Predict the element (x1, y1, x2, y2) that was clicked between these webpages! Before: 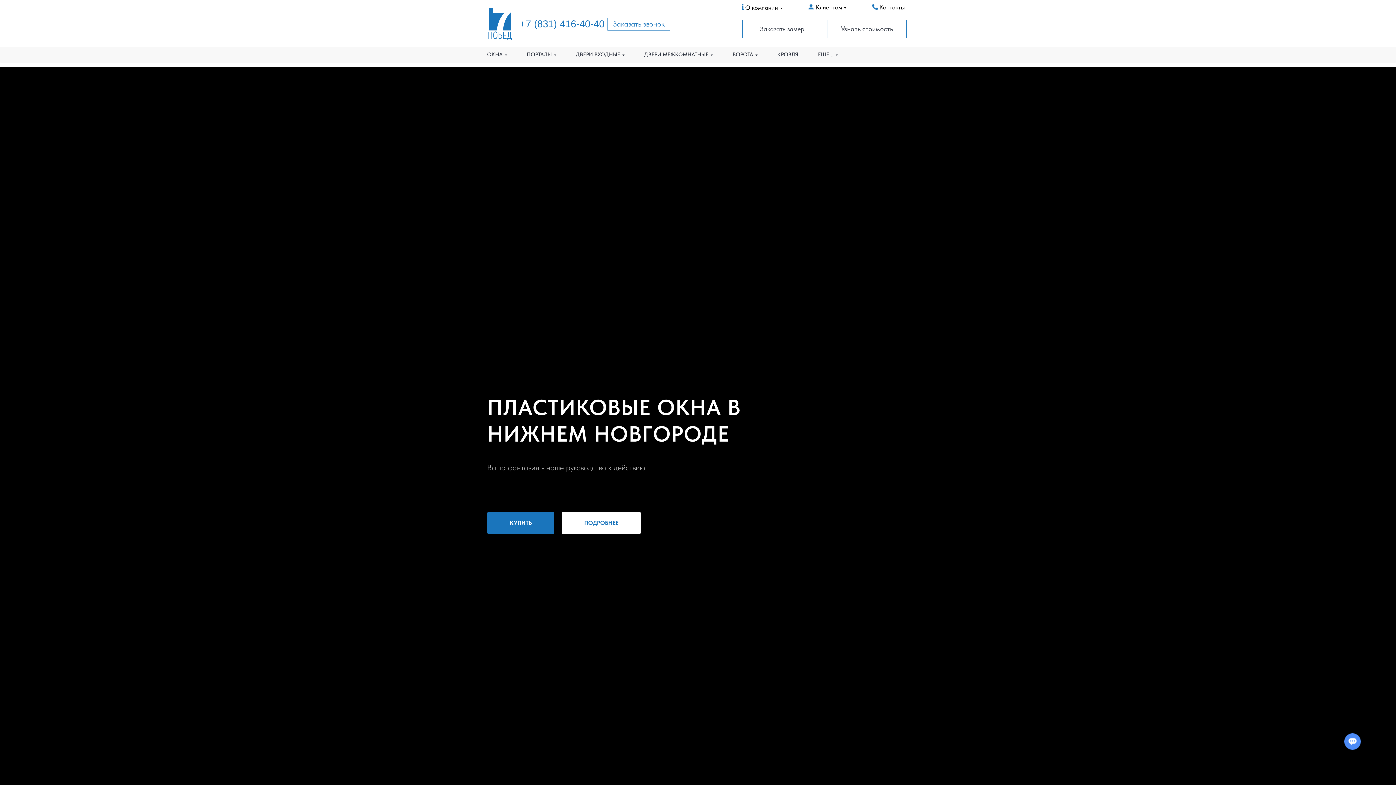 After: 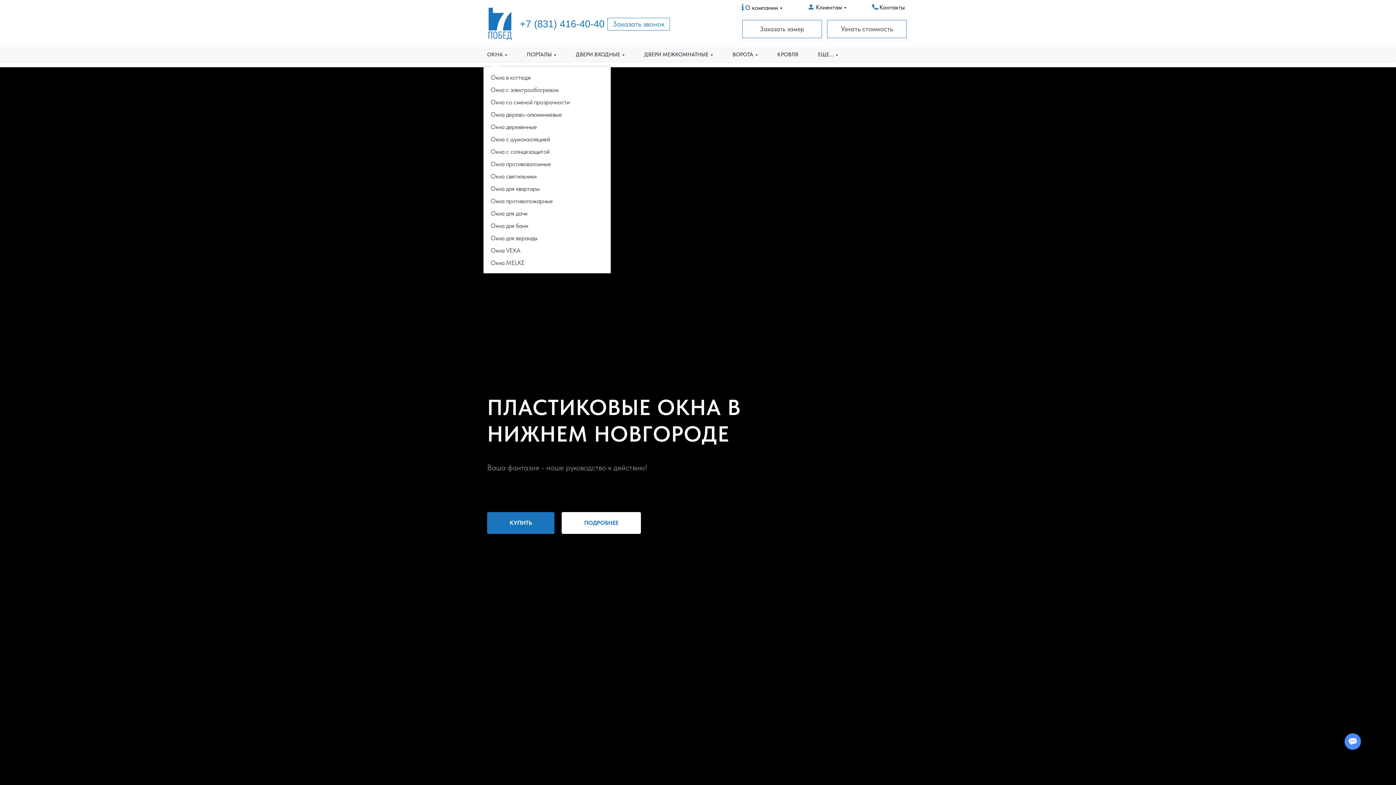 Action: label: ОКНА bbox: (487, 51, 507, 57)